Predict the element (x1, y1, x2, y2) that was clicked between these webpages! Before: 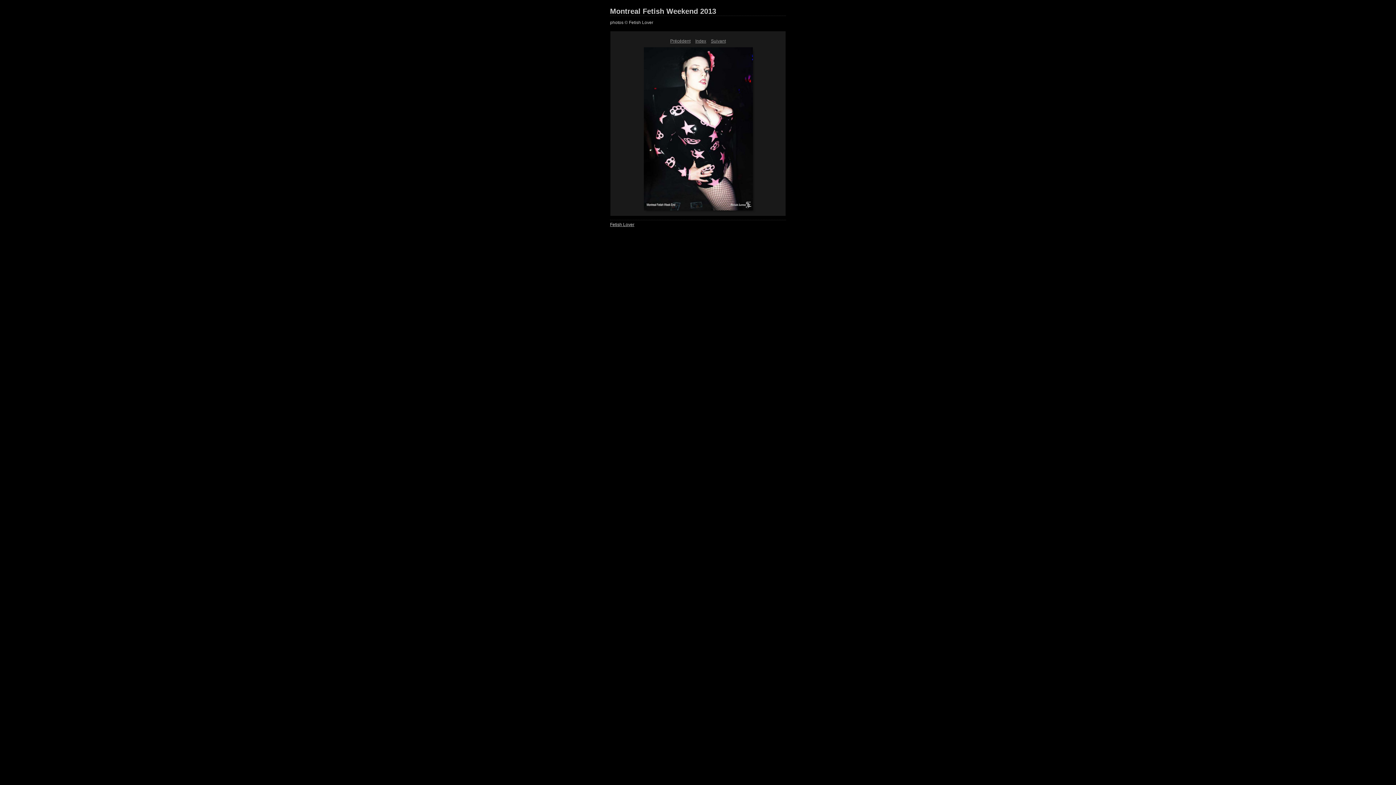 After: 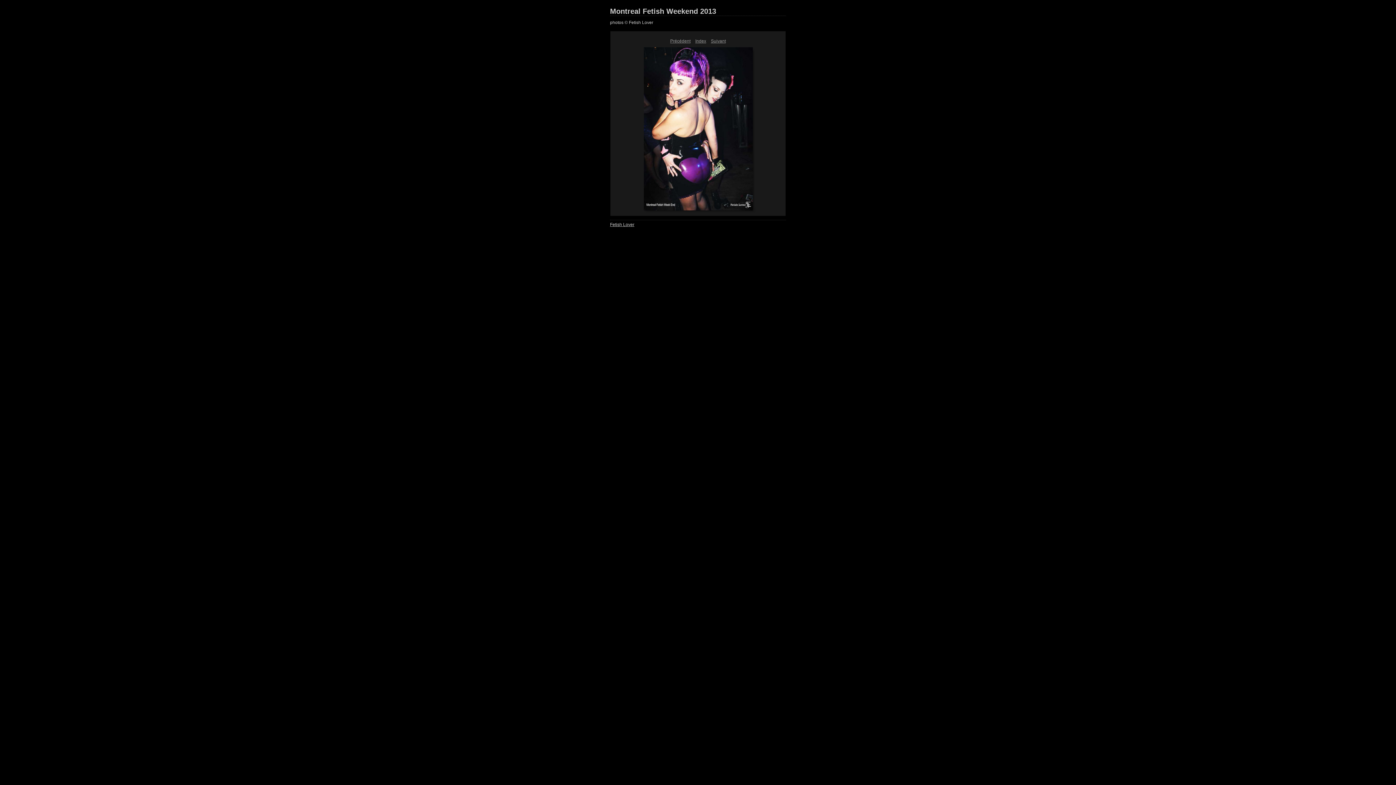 Action: bbox: (670, 38, 690, 43) label: Précédent